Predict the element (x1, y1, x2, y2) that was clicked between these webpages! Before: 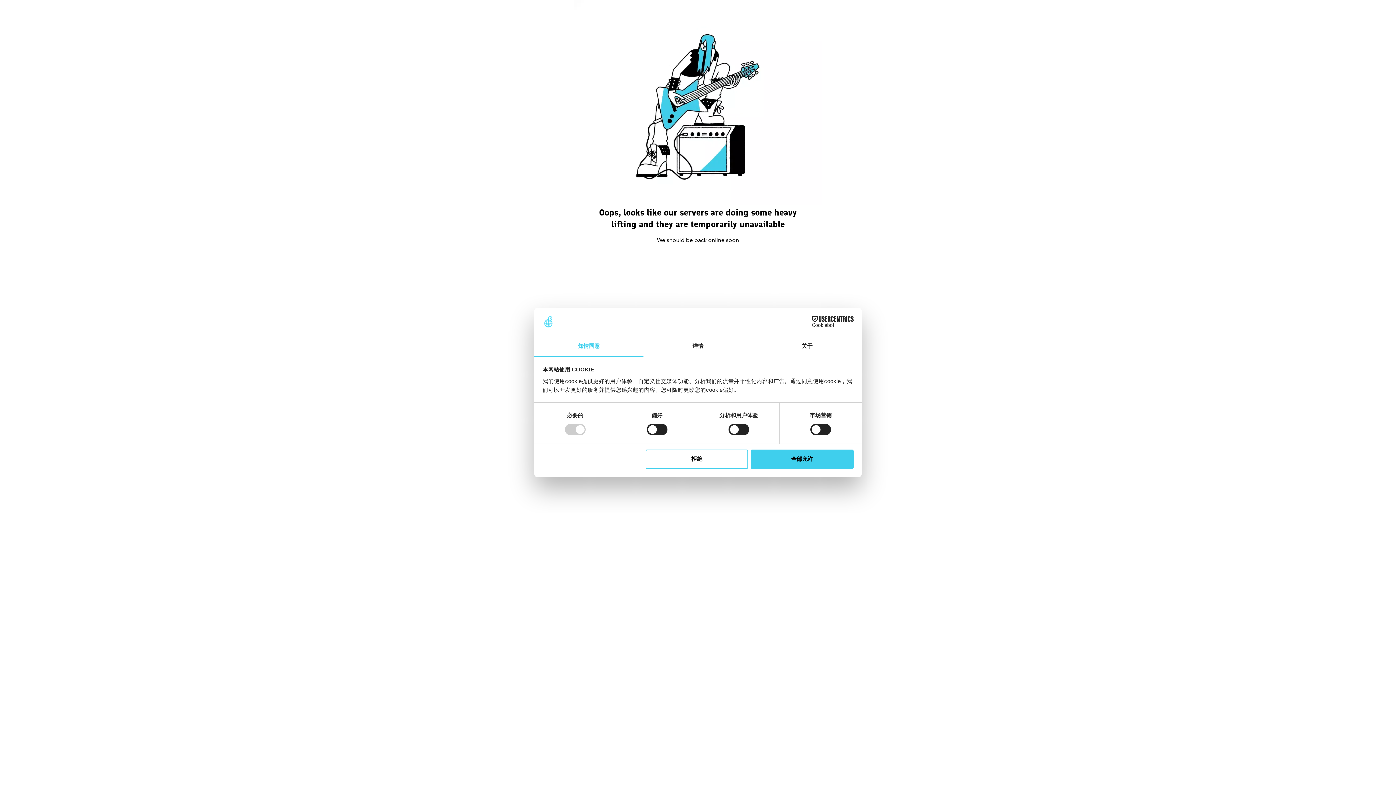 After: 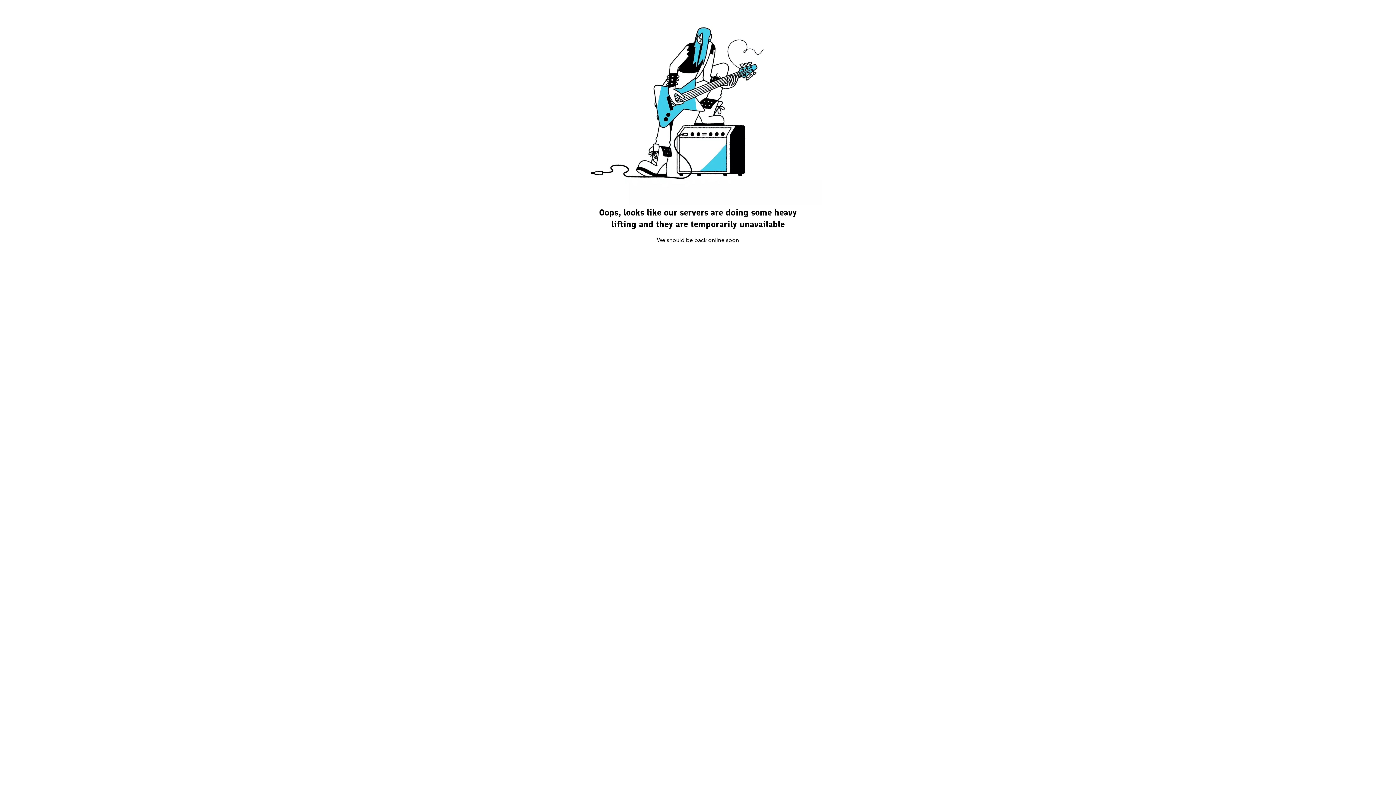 Action: bbox: (751, 449, 853, 468) label: 全部允许